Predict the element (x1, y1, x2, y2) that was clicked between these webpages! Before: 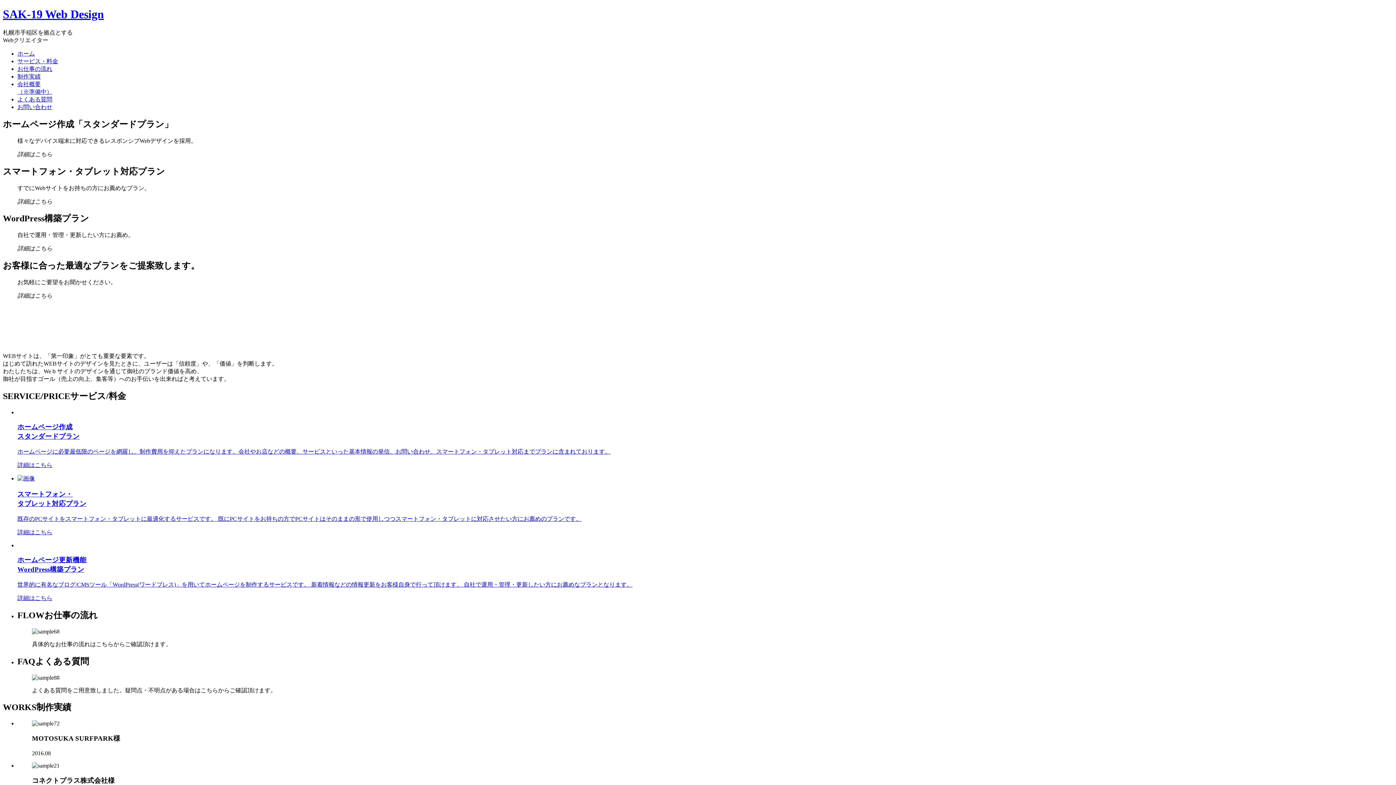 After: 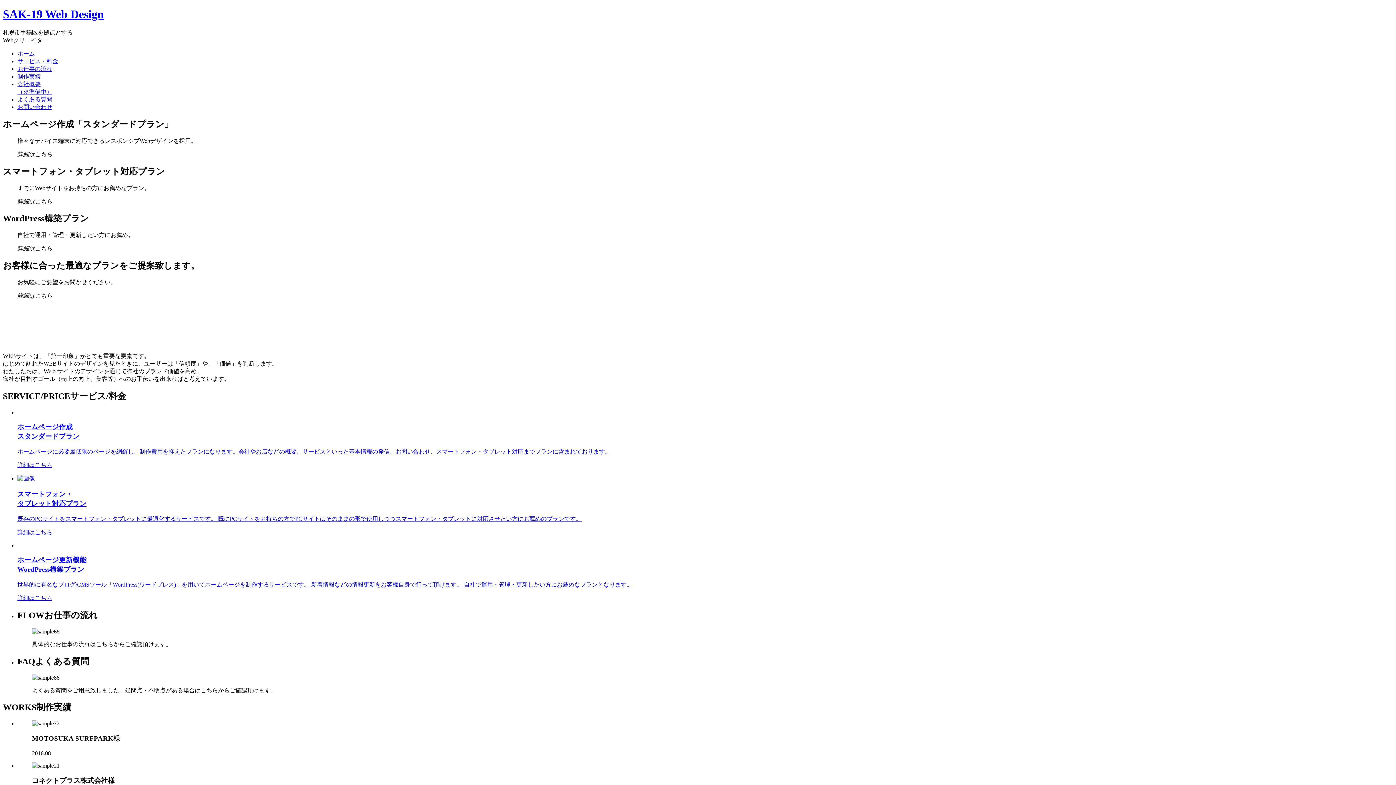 Action: label: ホームページ更新機能
WordPress構築プラン

世界的に有名なブログ/CMSツール「WordPress(ワードプレス)」を用いてホームページを制作するサービスです。 新着情報などの情報更新をお客様自身で行って頂けます。 自社で運用・管理・更新したい方にお薦めなプランとなります。 bbox: (17, 555, 1393, 589)